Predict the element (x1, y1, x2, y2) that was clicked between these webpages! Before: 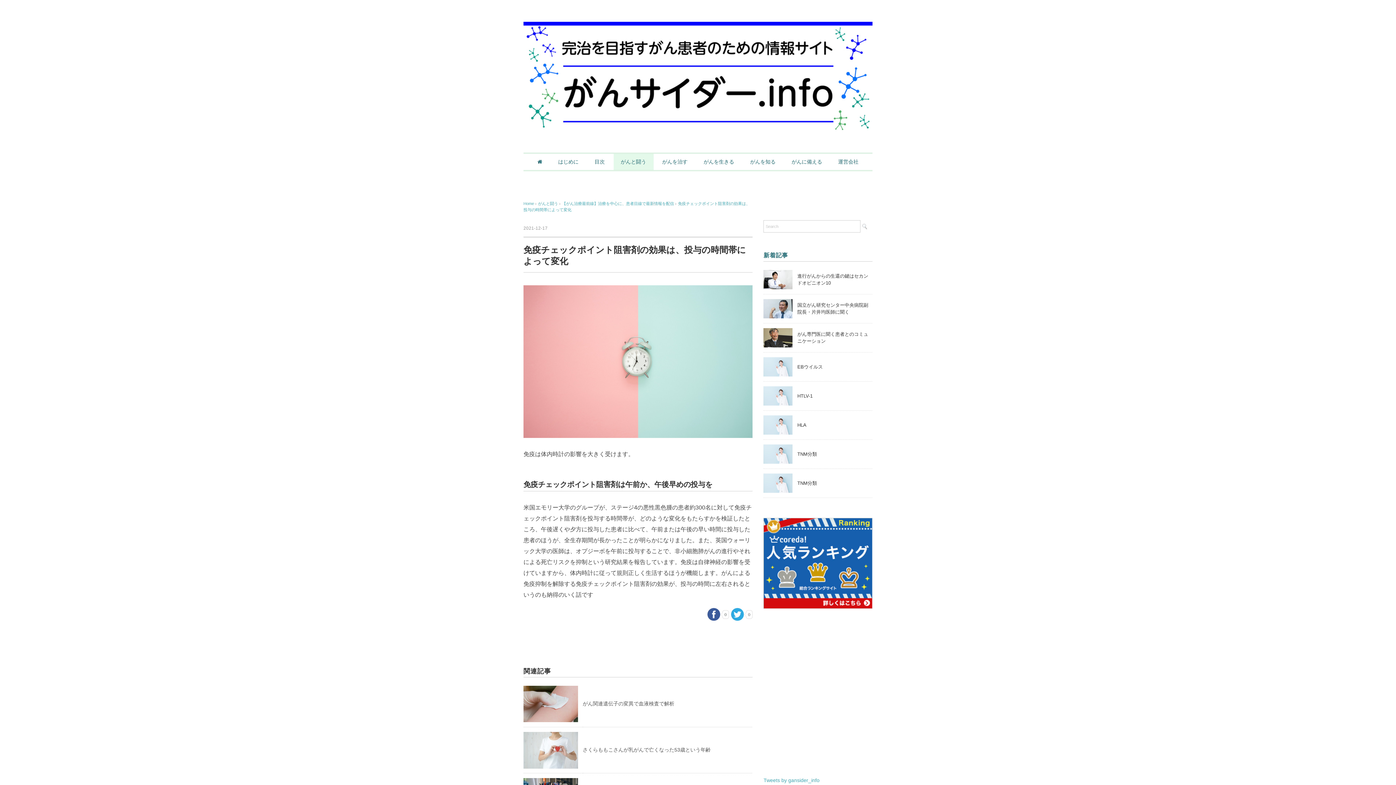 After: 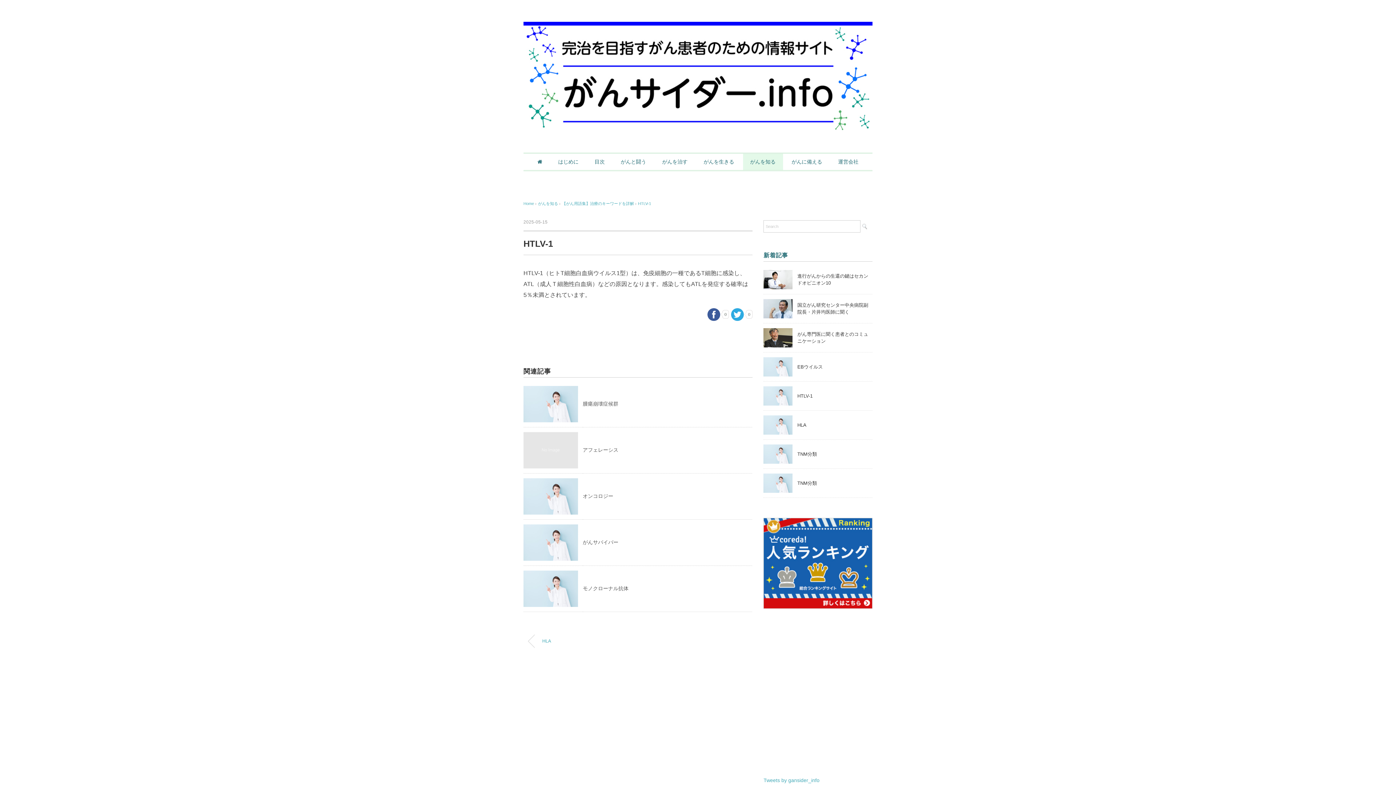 Action: bbox: (797, 393, 812, 398) label: HTLV-1